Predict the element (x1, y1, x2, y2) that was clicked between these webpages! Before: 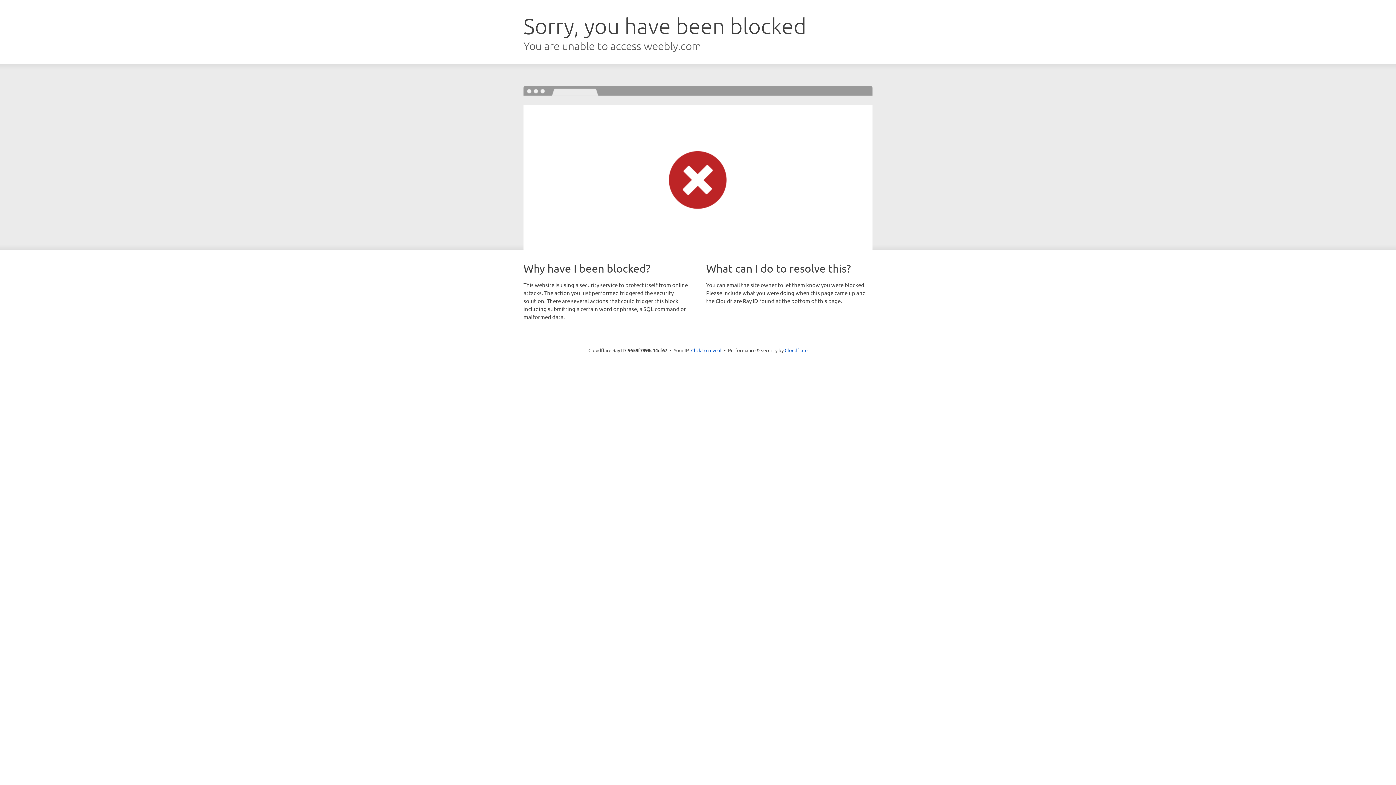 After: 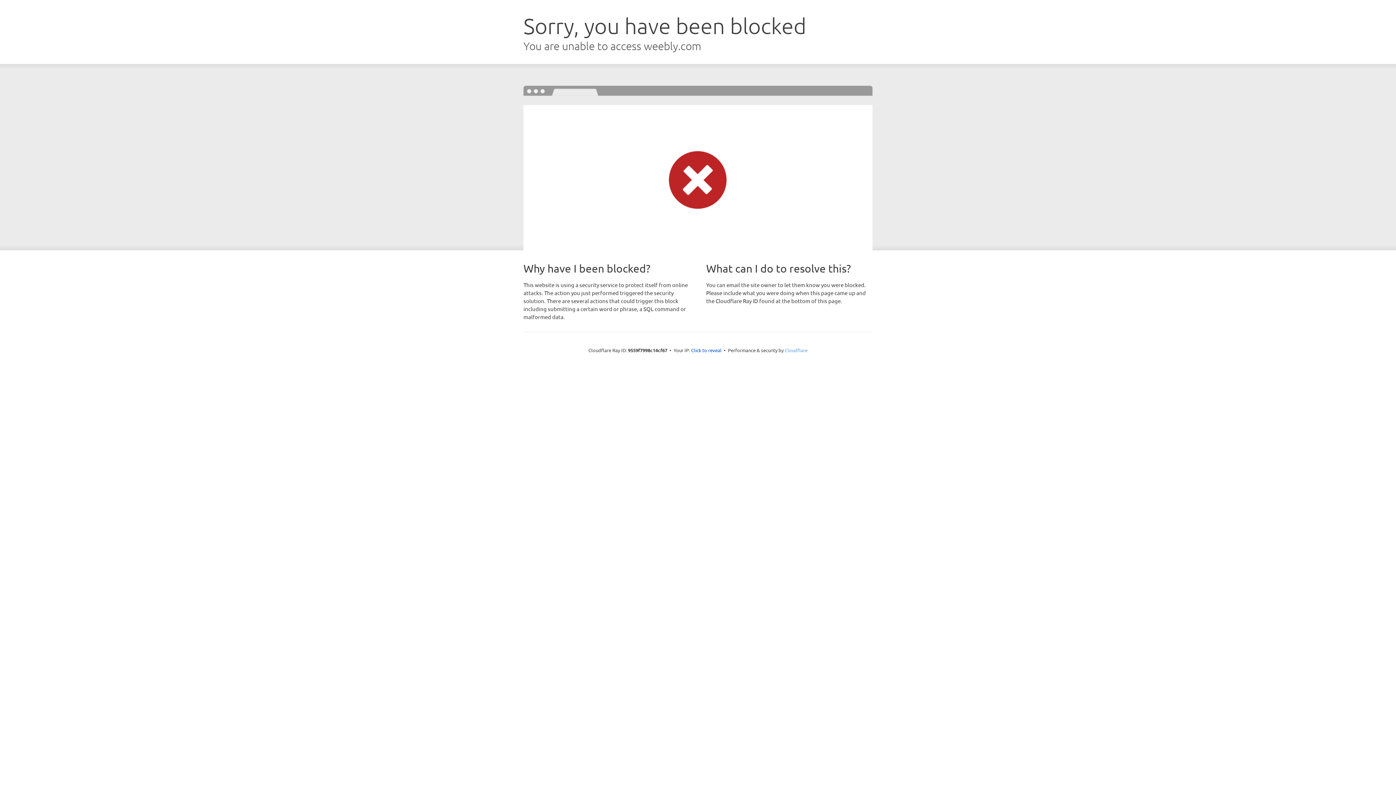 Action: label: Cloudflare bbox: (784, 347, 807, 353)